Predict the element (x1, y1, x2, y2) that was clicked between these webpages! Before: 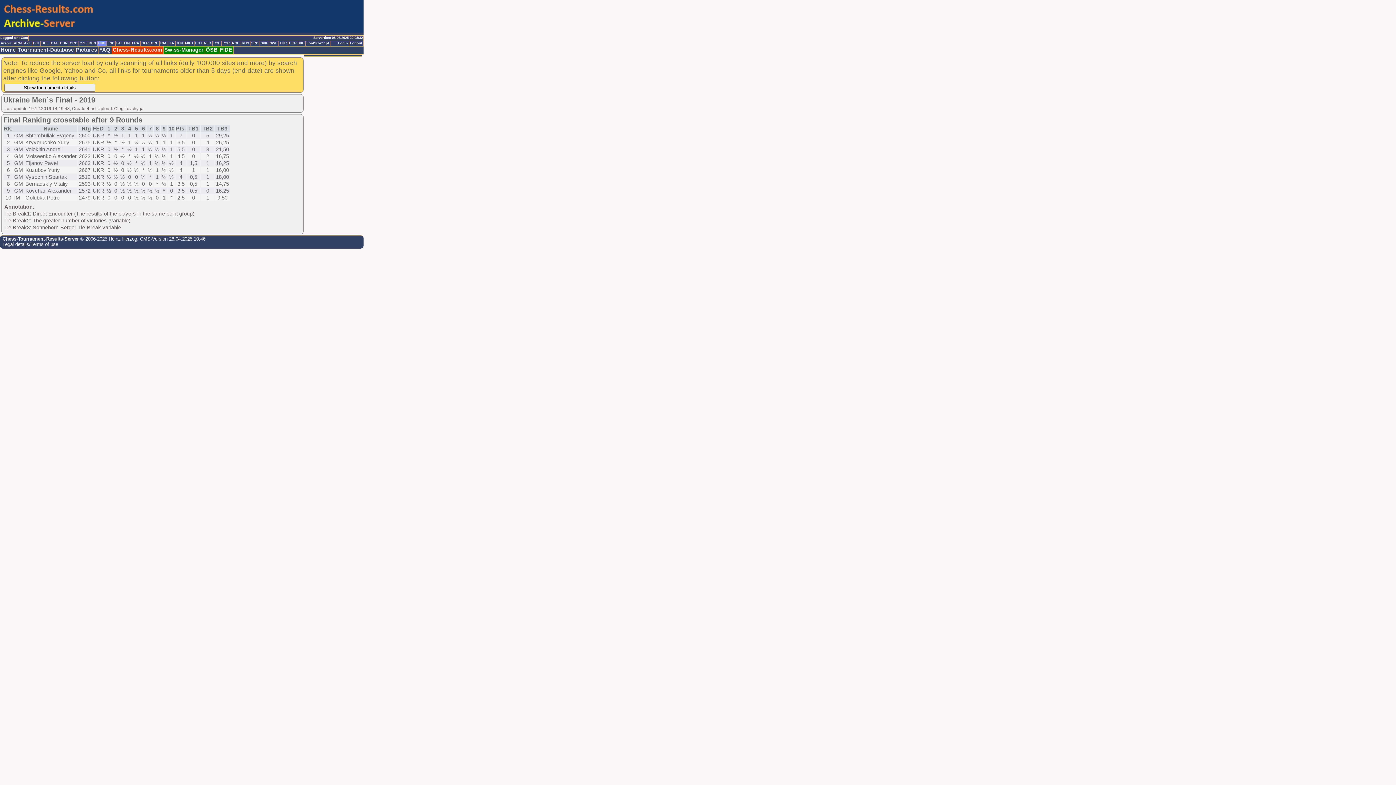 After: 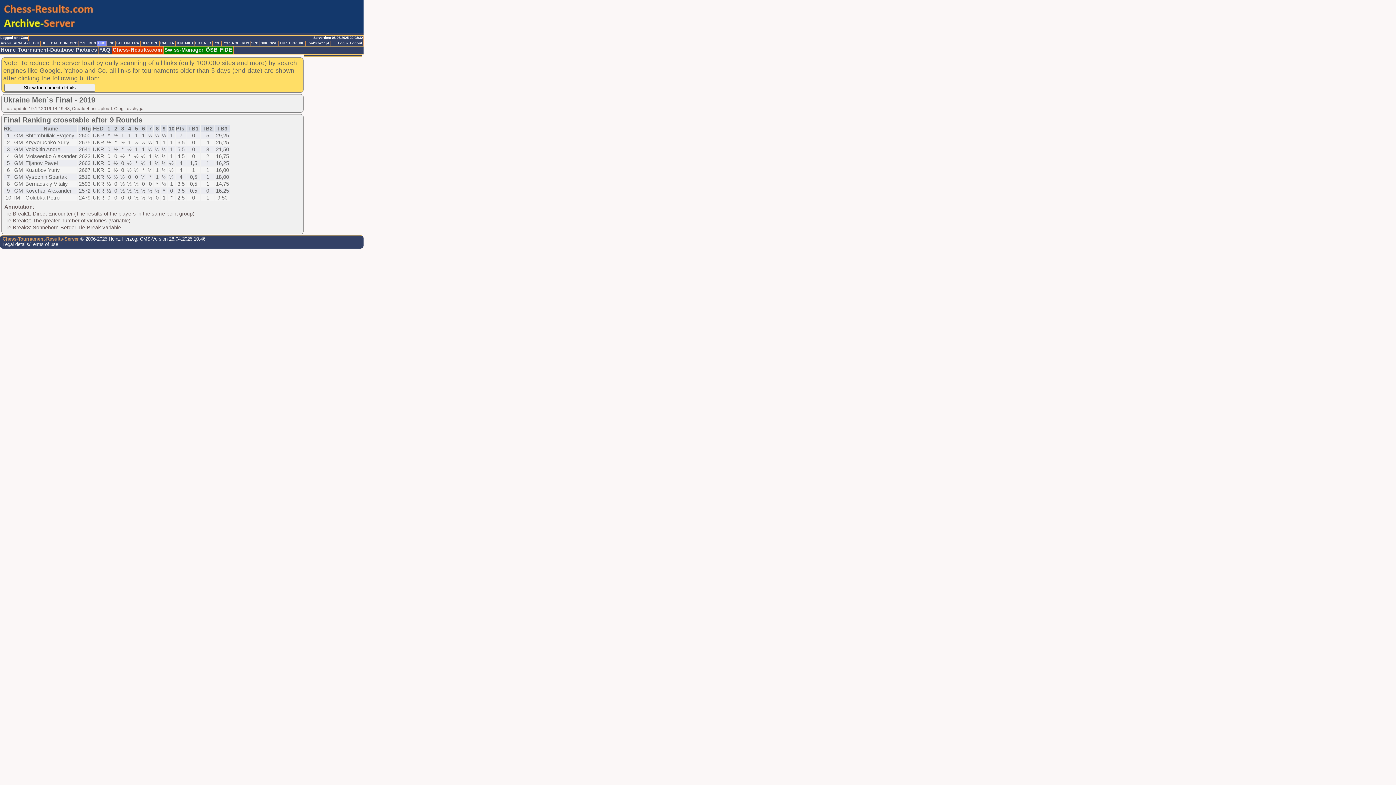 Action: bbox: (2, 236, 78, 241) label: Chess-Tournament-Results-Server